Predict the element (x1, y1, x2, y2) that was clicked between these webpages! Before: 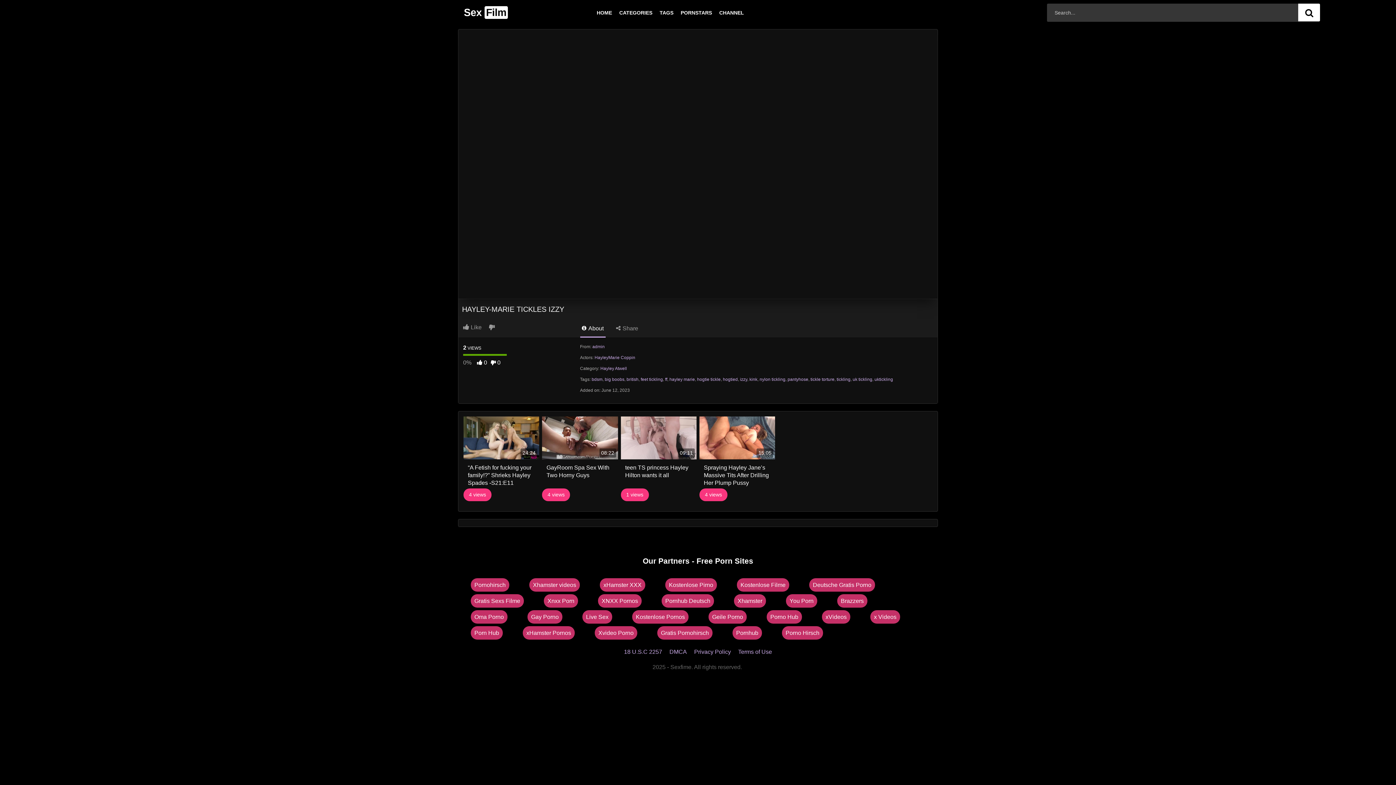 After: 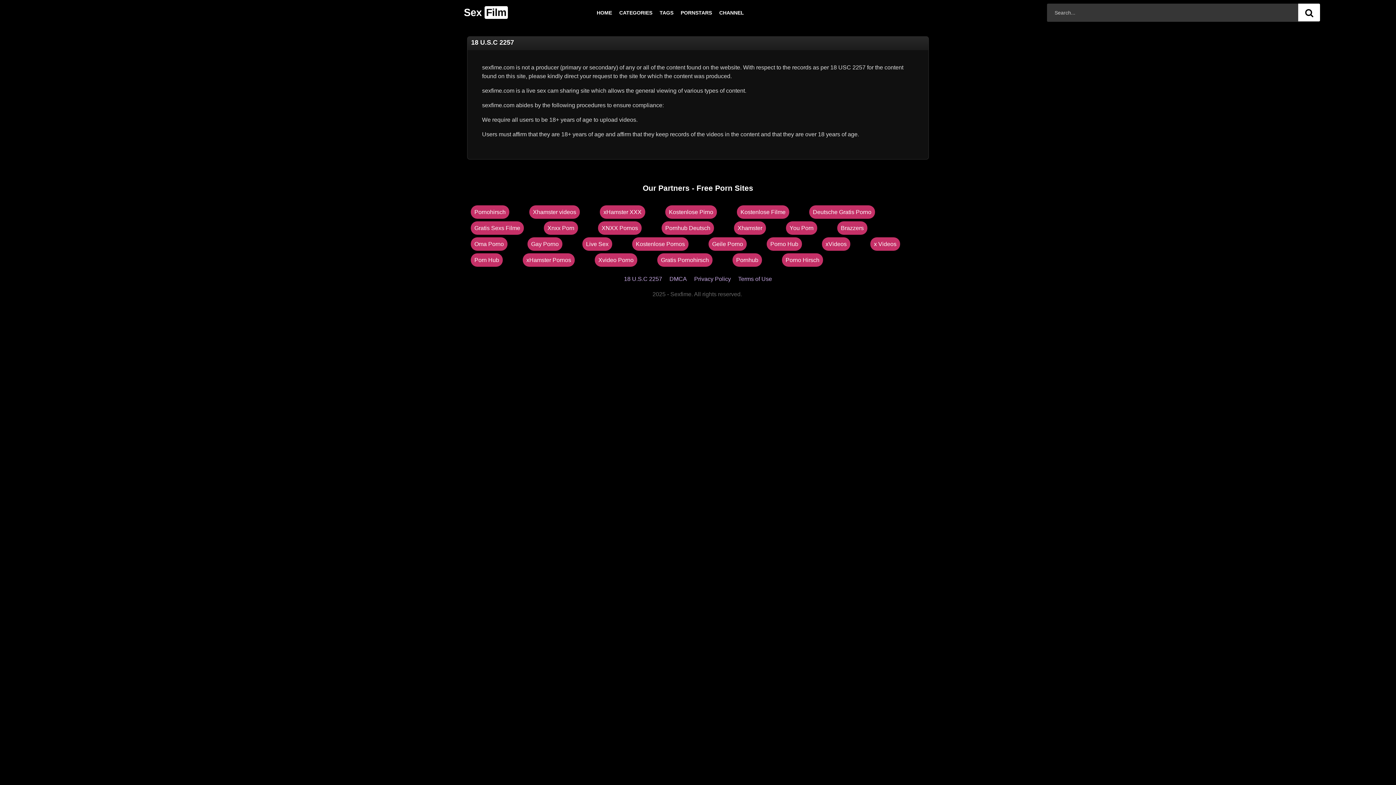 Action: bbox: (624, 649, 662, 655) label: 18 U.S.C 2257